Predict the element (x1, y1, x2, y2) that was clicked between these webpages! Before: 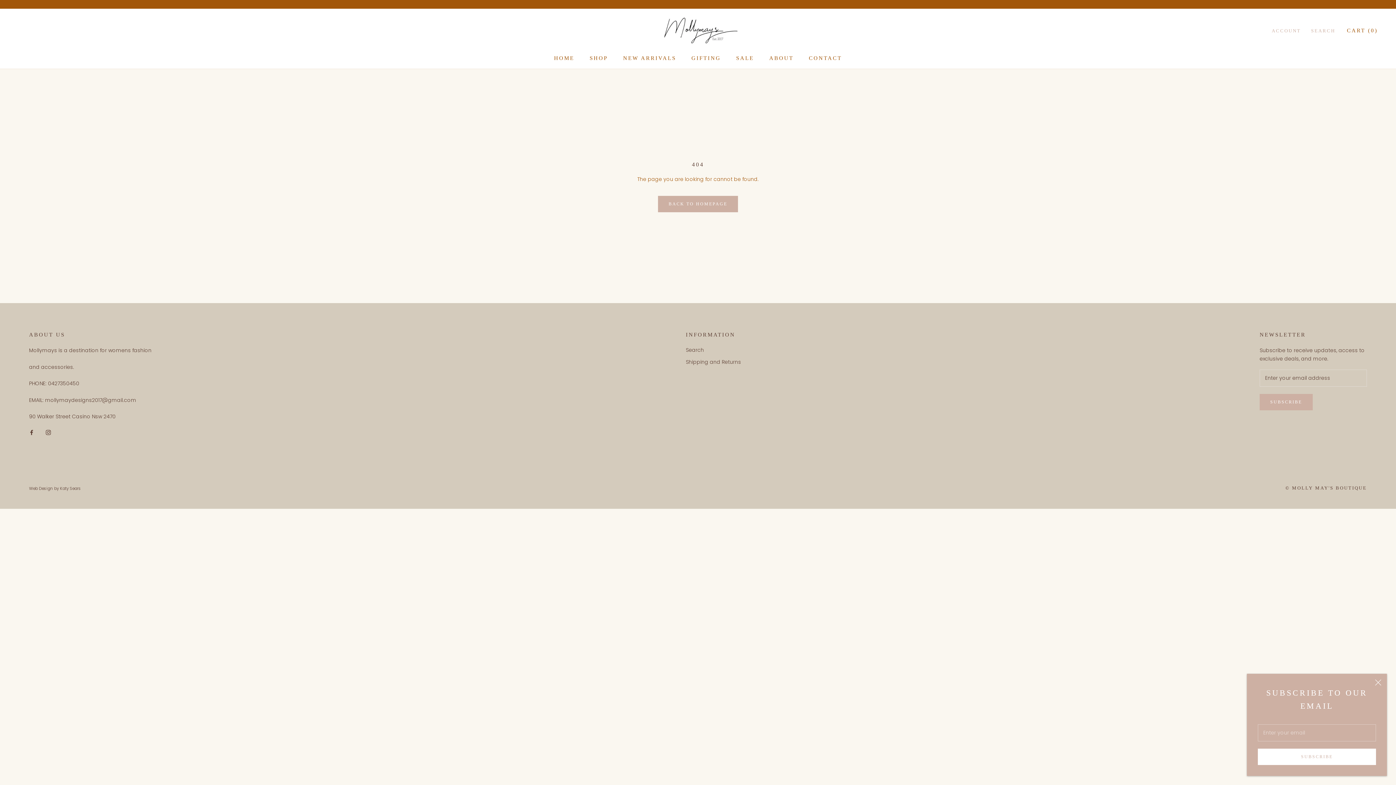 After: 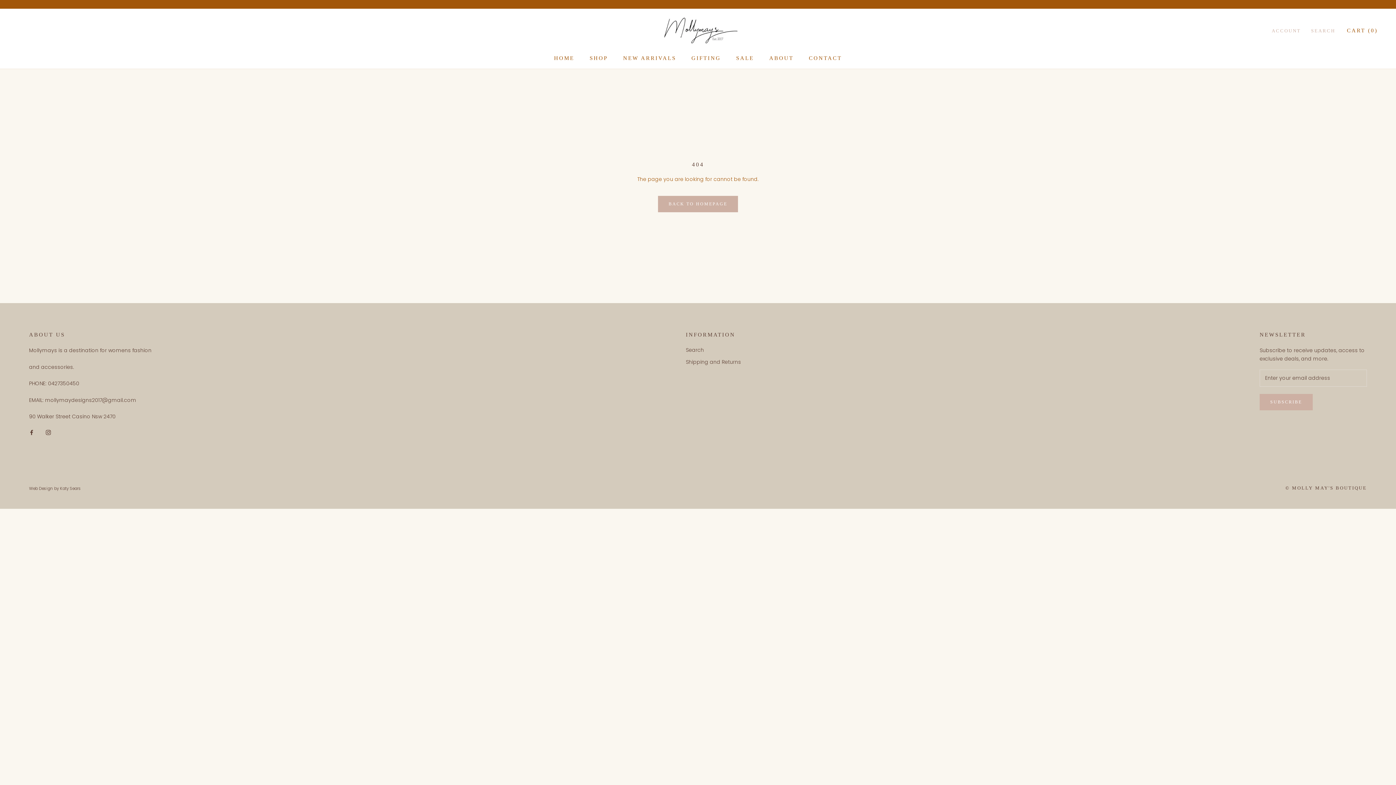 Action: bbox: (1375, 679, 1381, 686) label: Close